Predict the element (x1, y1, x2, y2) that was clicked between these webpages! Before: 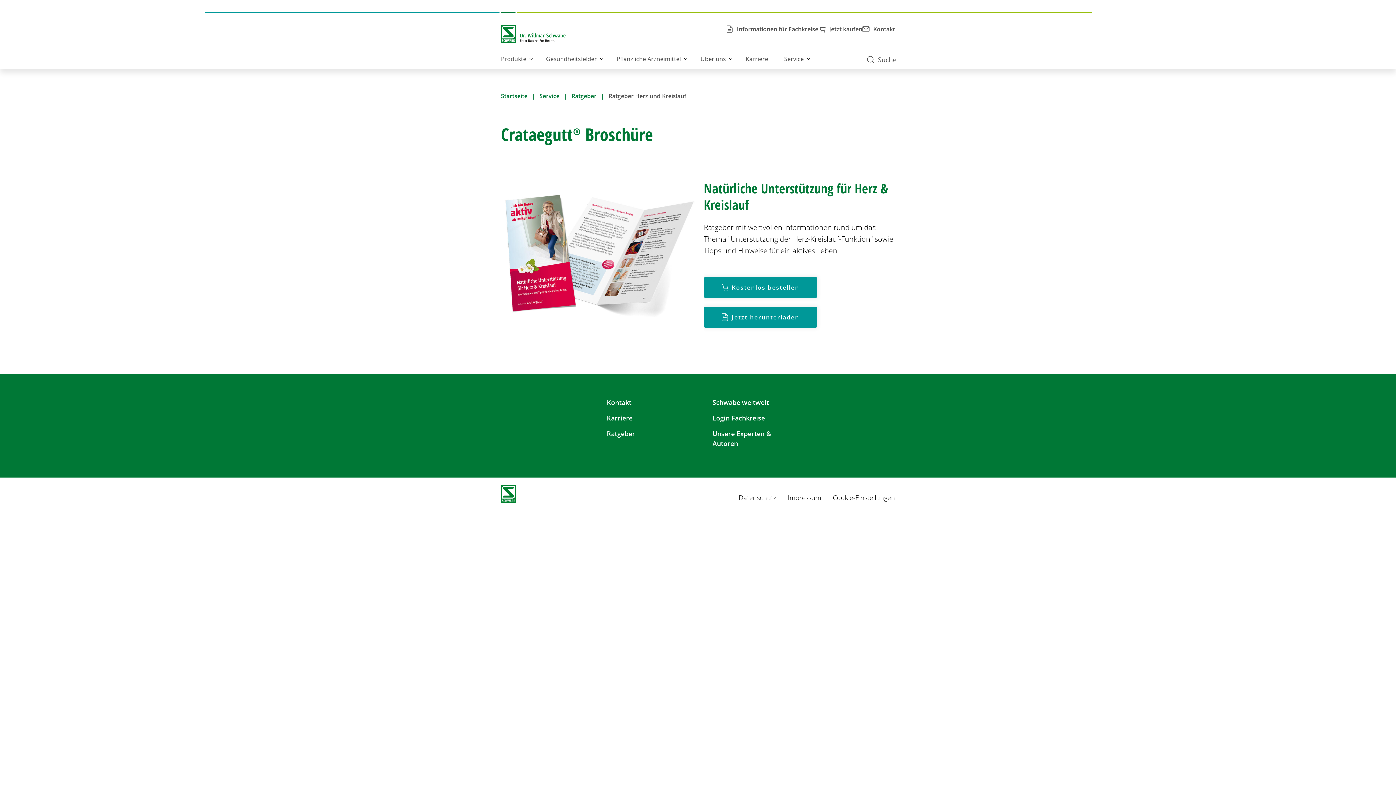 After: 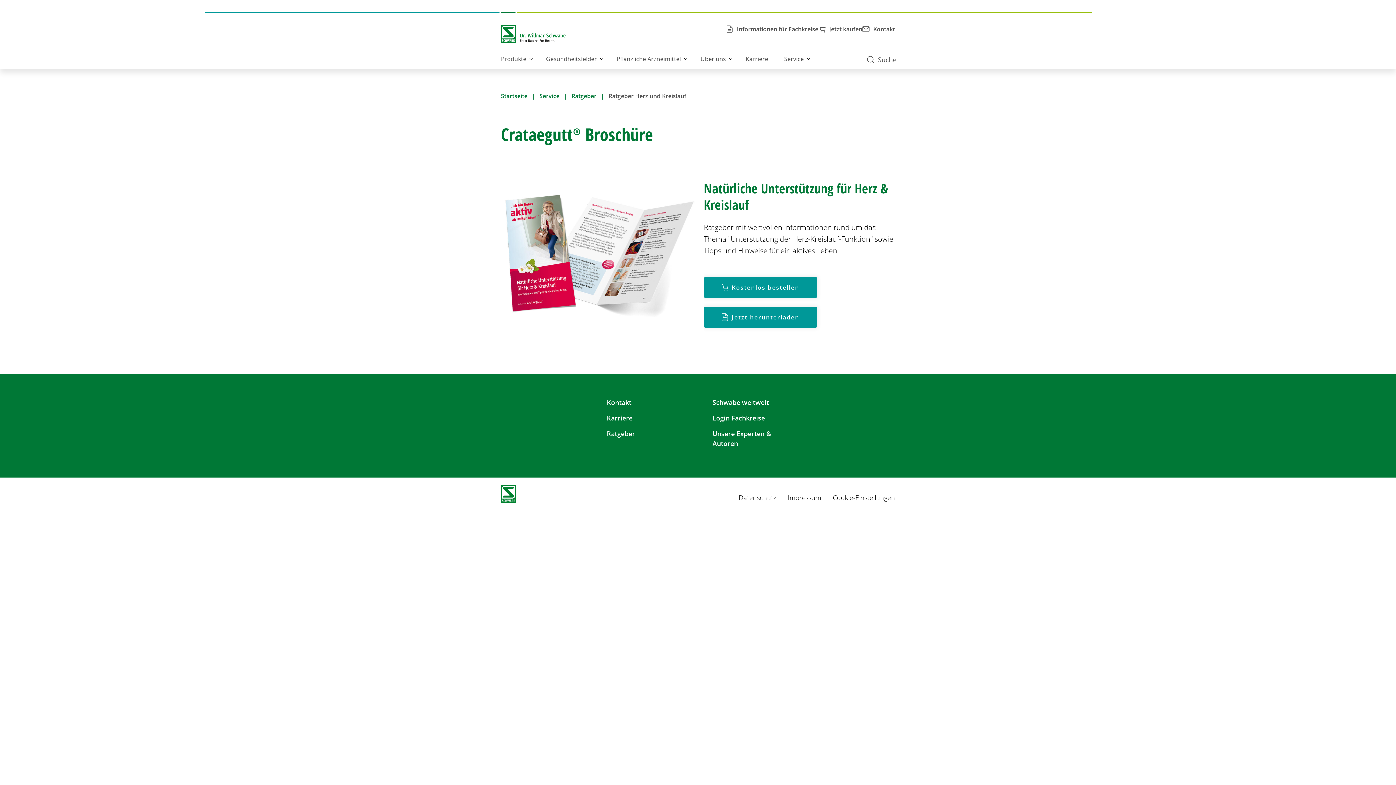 Action: label: Login Fachkreise bbox: (712, 413, 765, 422)